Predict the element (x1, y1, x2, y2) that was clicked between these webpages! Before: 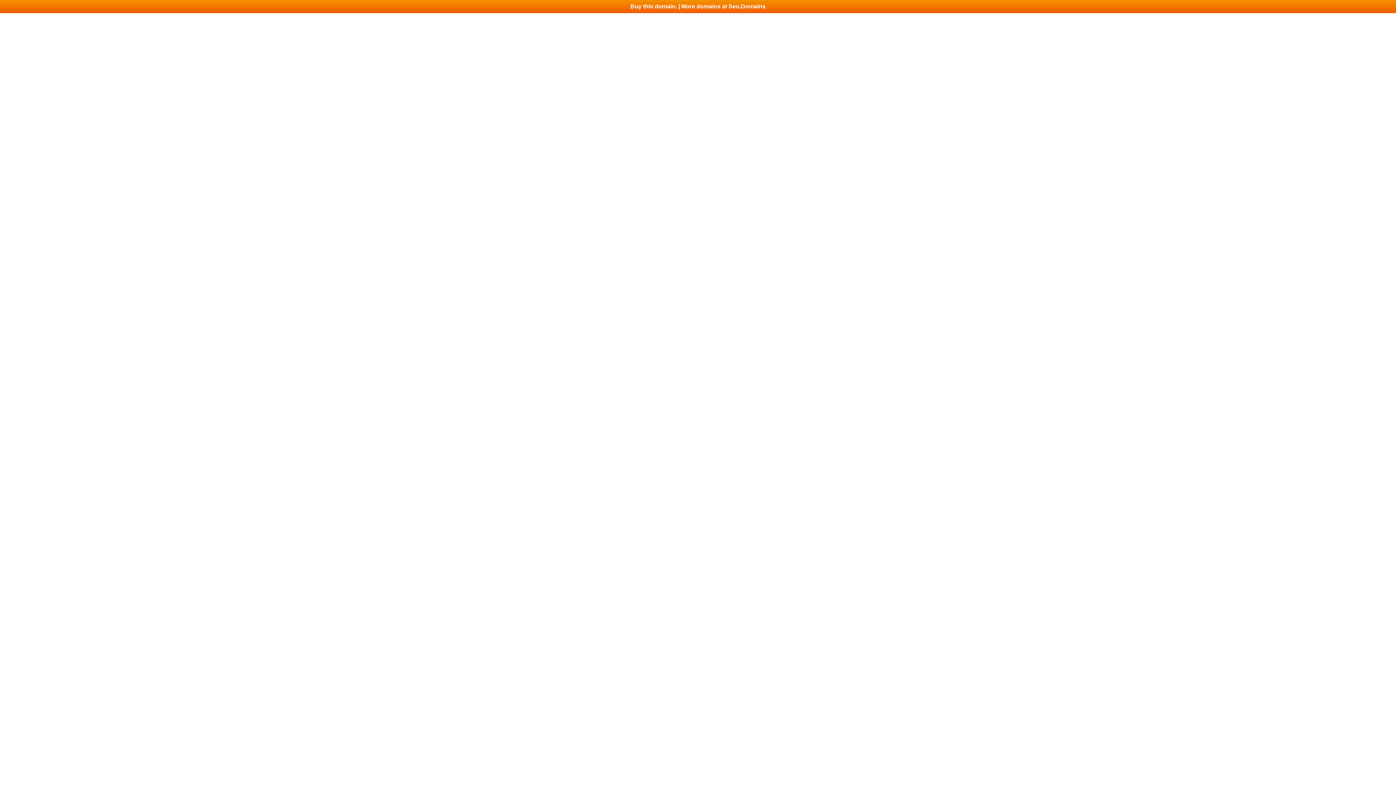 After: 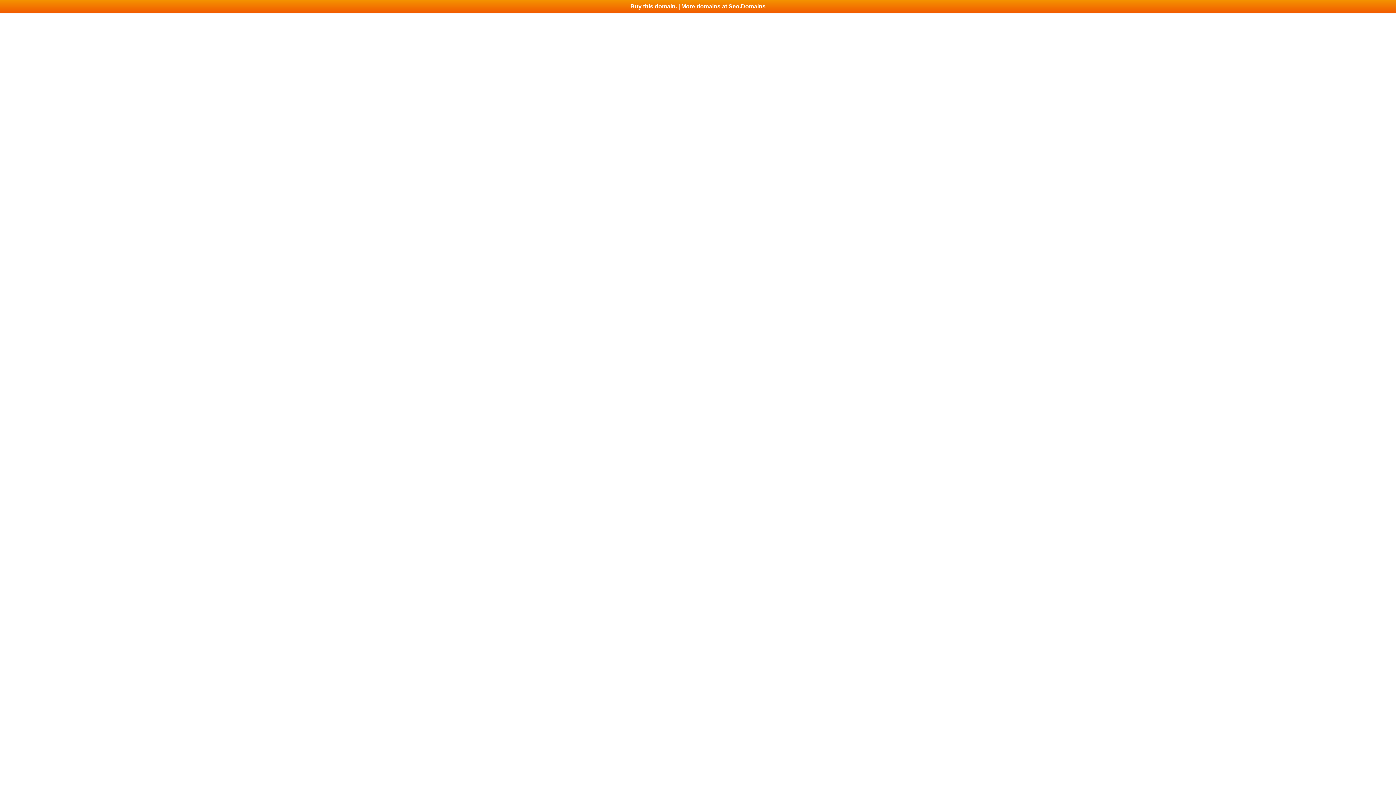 Action: bbox: (0, 0, 1396, 13) label: Buy this domain. | More domains at Seo.Domains